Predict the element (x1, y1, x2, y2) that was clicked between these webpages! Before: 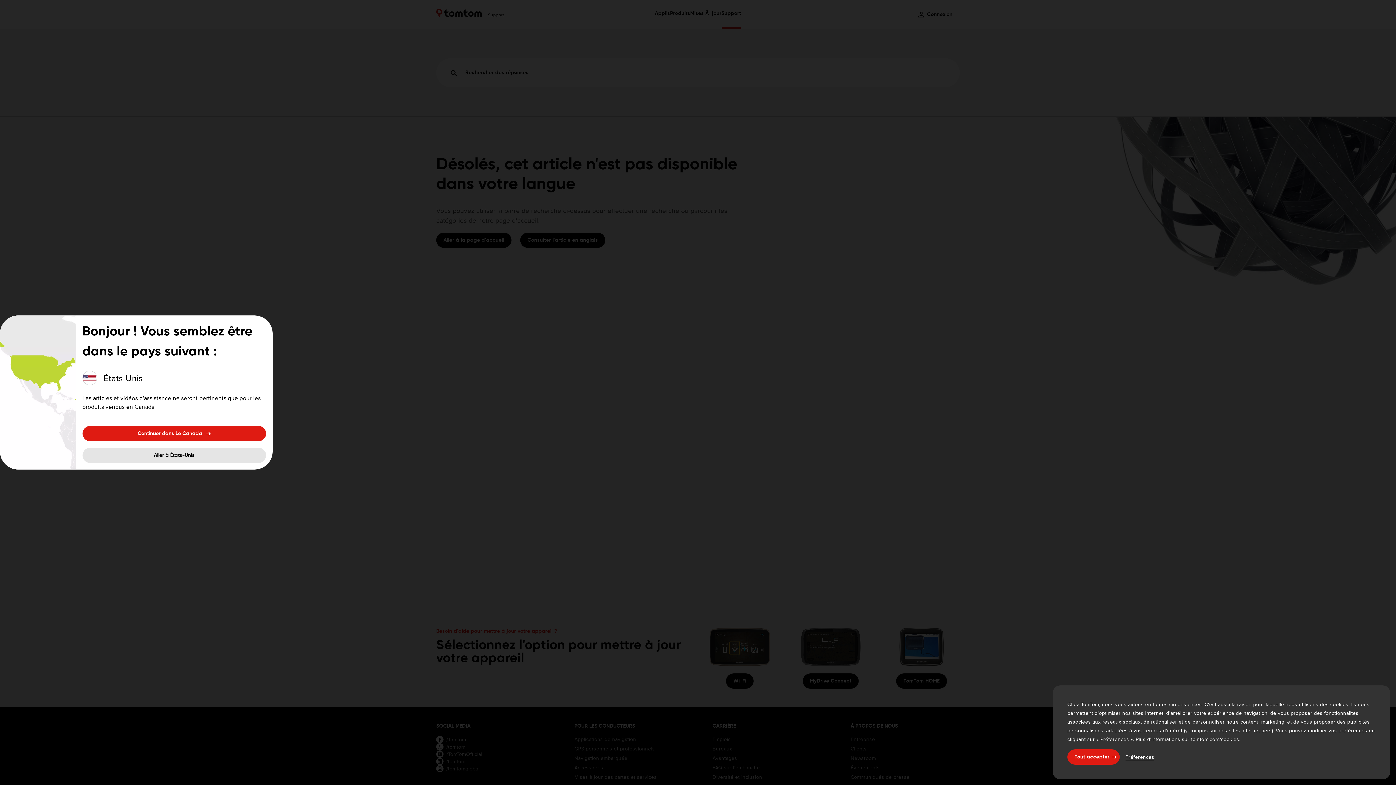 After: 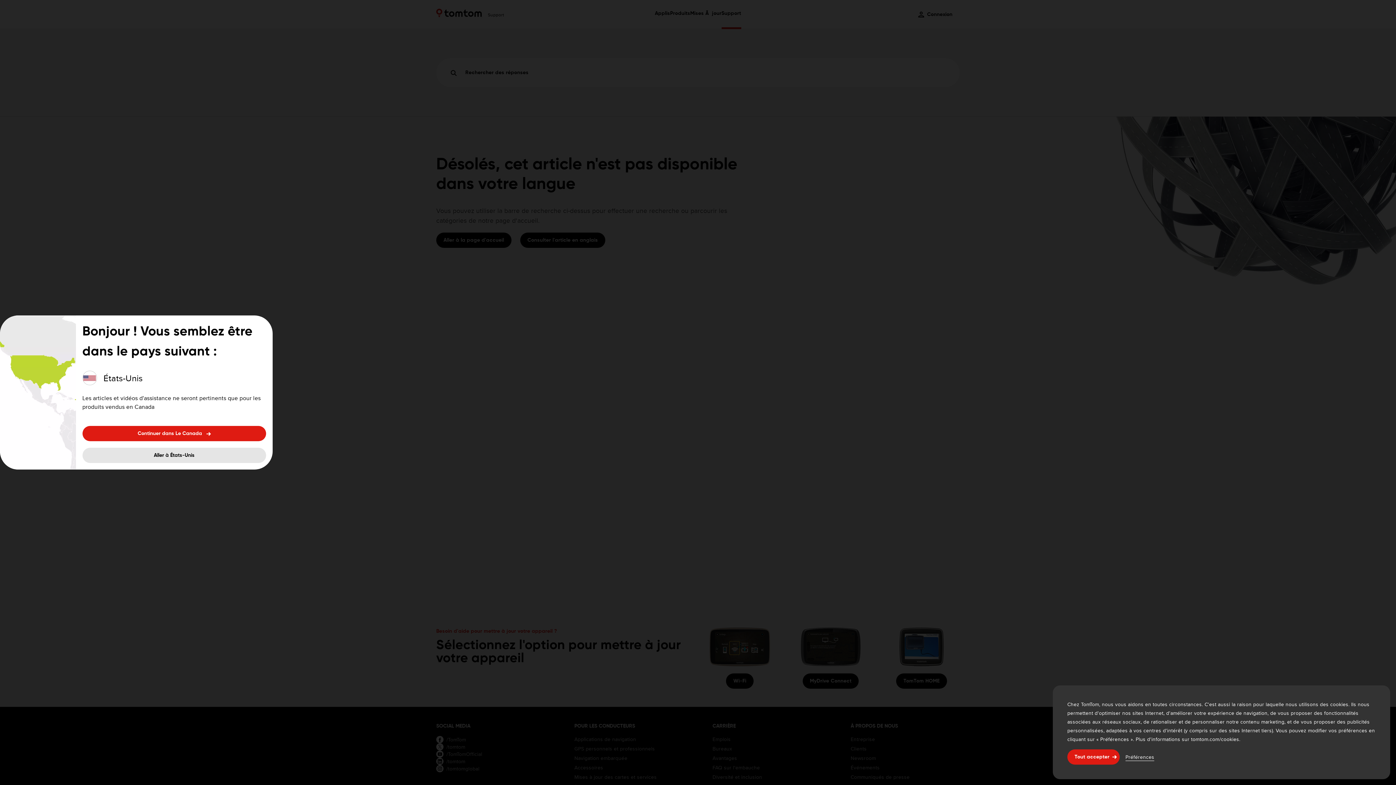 Action: bbox: (1191, 735, 1239, 743) label: tomtom.com/cookies